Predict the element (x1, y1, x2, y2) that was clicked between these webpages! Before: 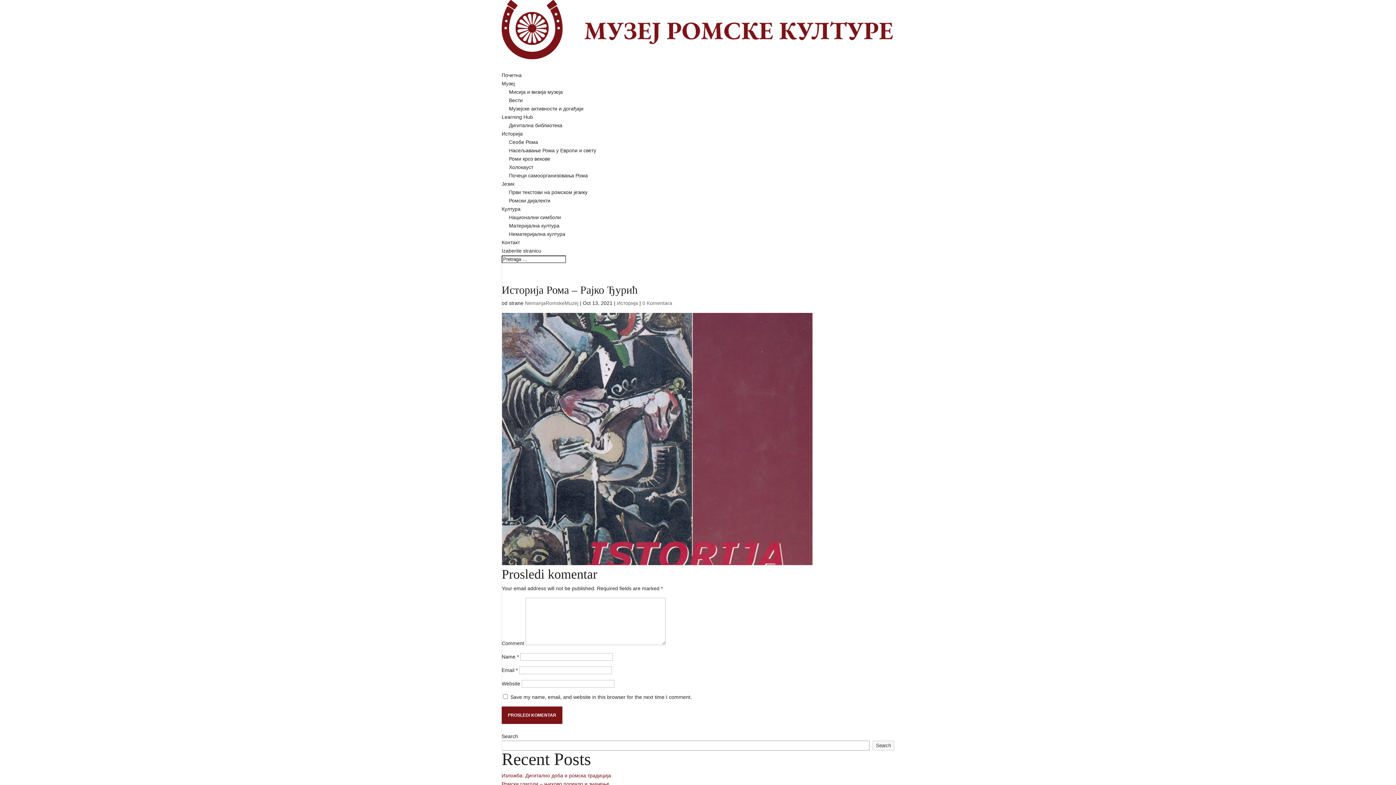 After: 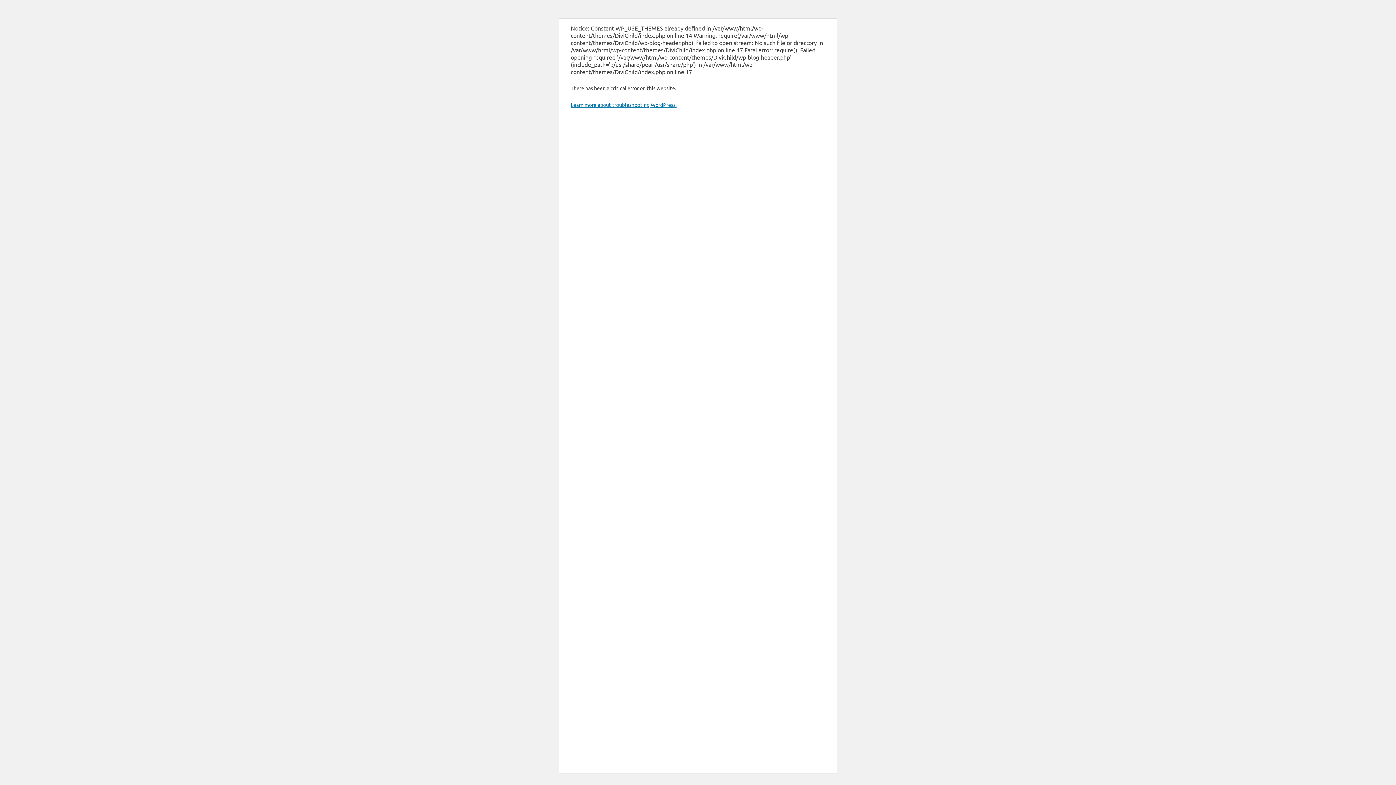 Action: bbox: (525, 300, 578, 306) label: NemanjaRomskeMuzej